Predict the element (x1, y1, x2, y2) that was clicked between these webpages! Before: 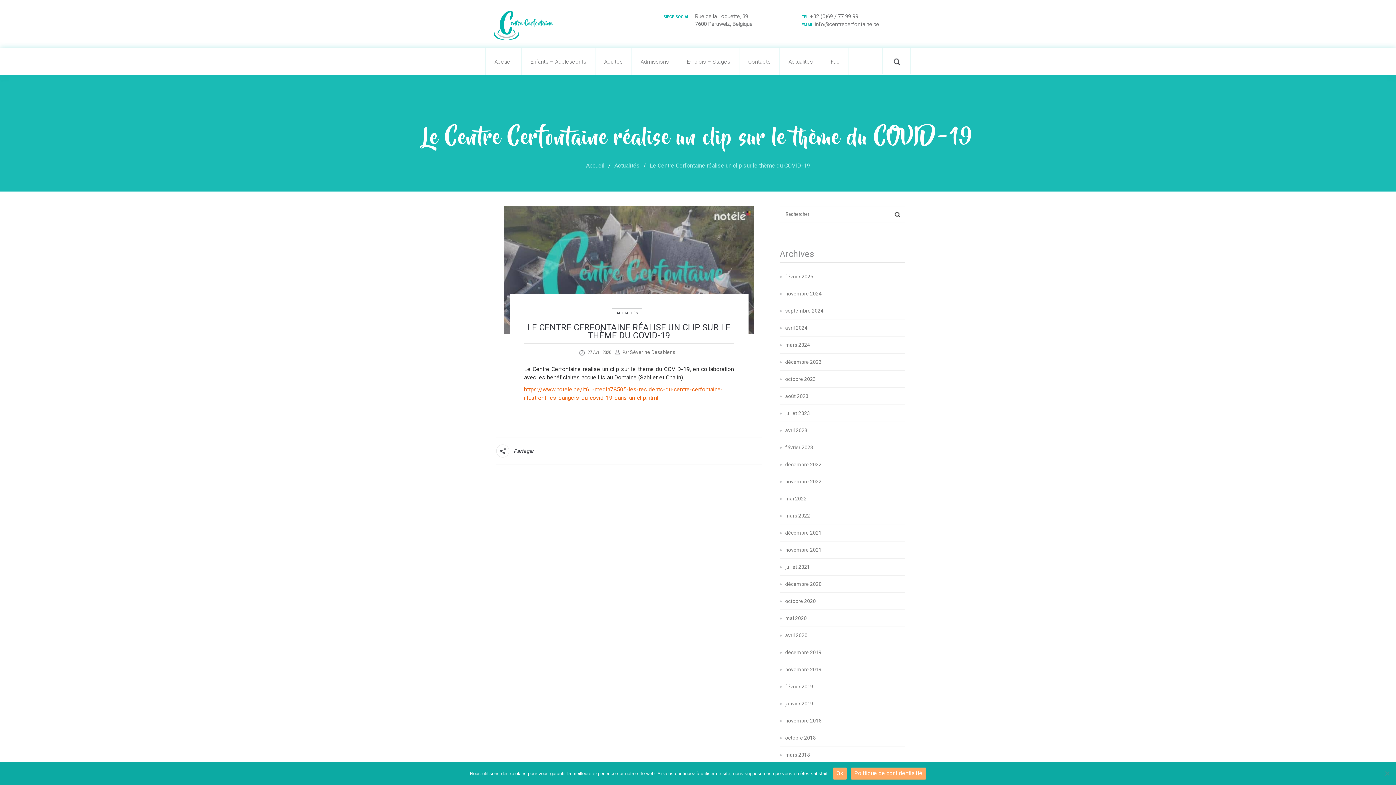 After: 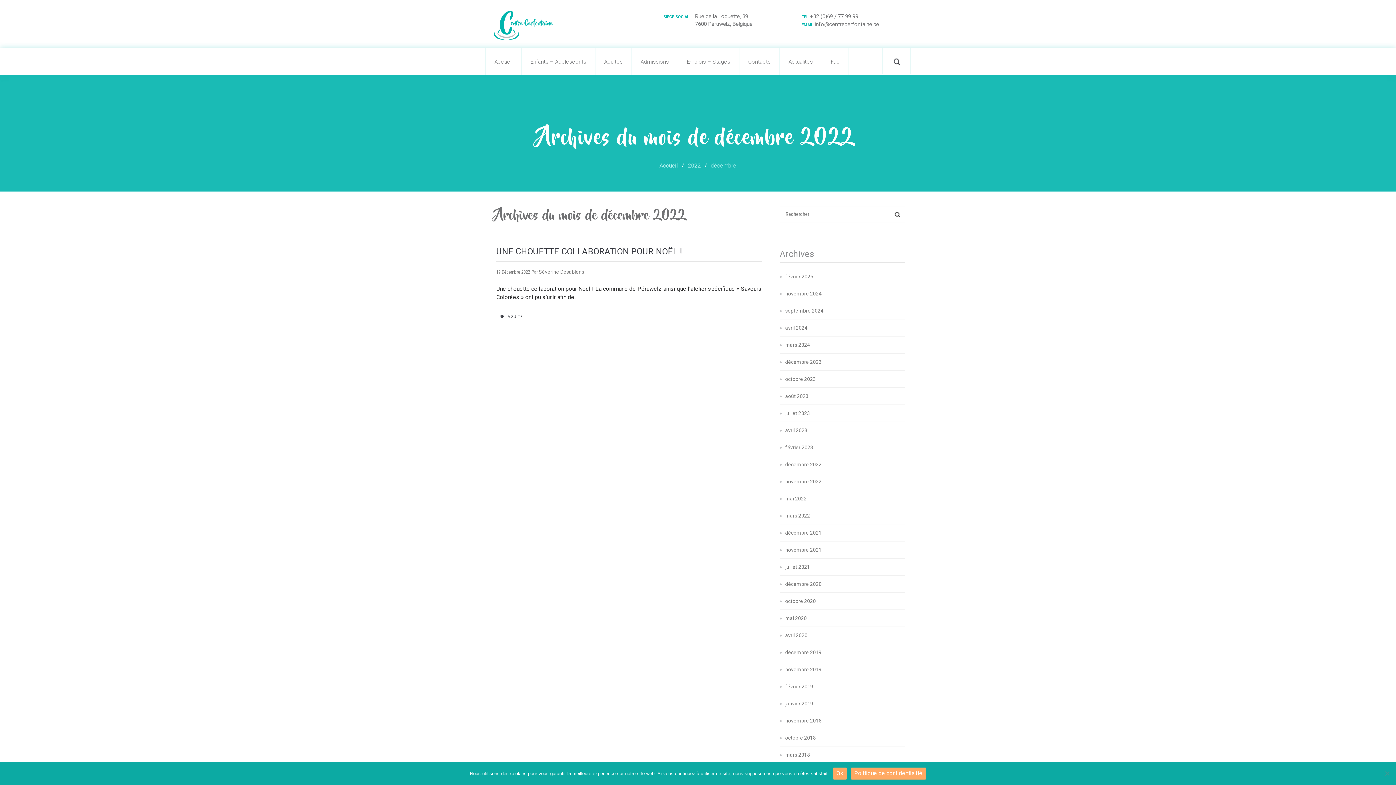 Action: label: décembre 2022 bbox: (785, 461, 821, 467)